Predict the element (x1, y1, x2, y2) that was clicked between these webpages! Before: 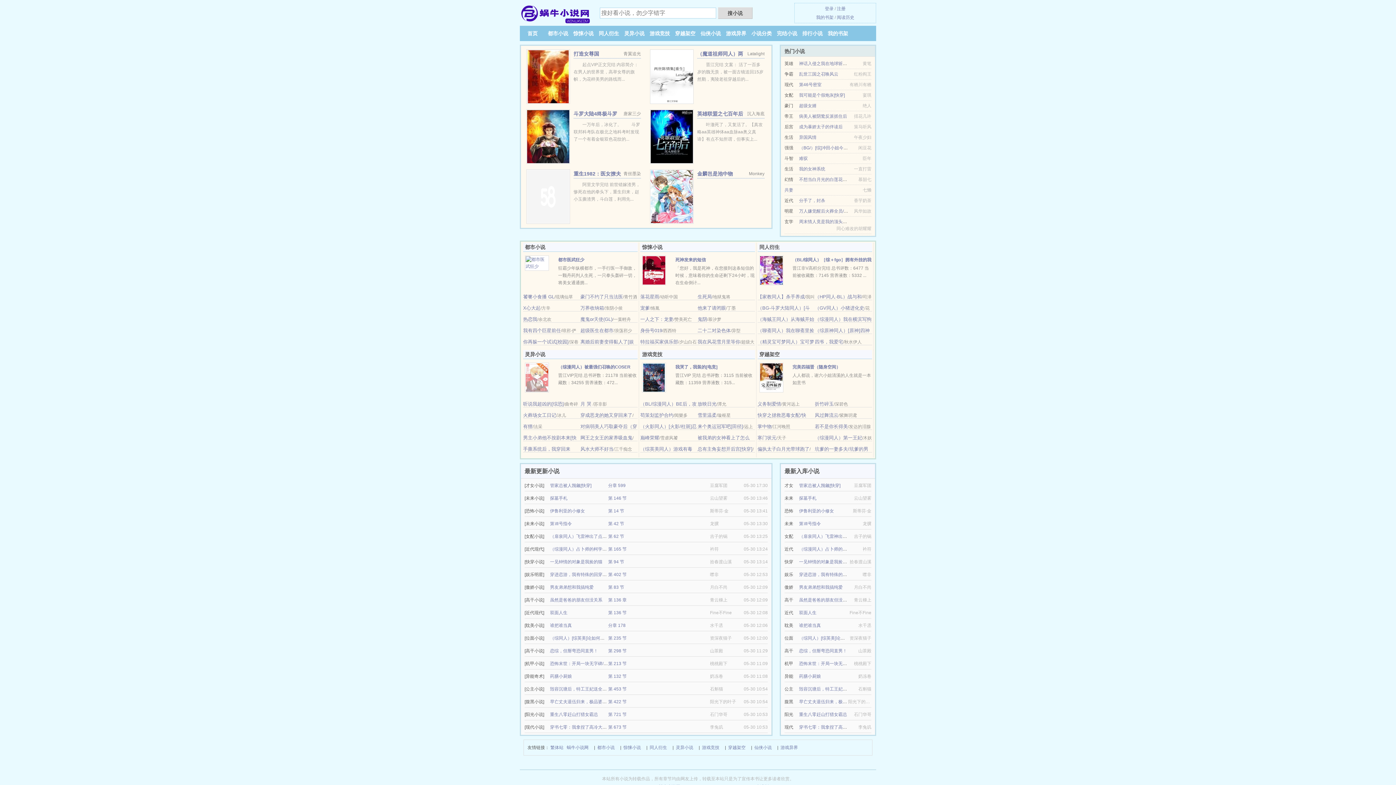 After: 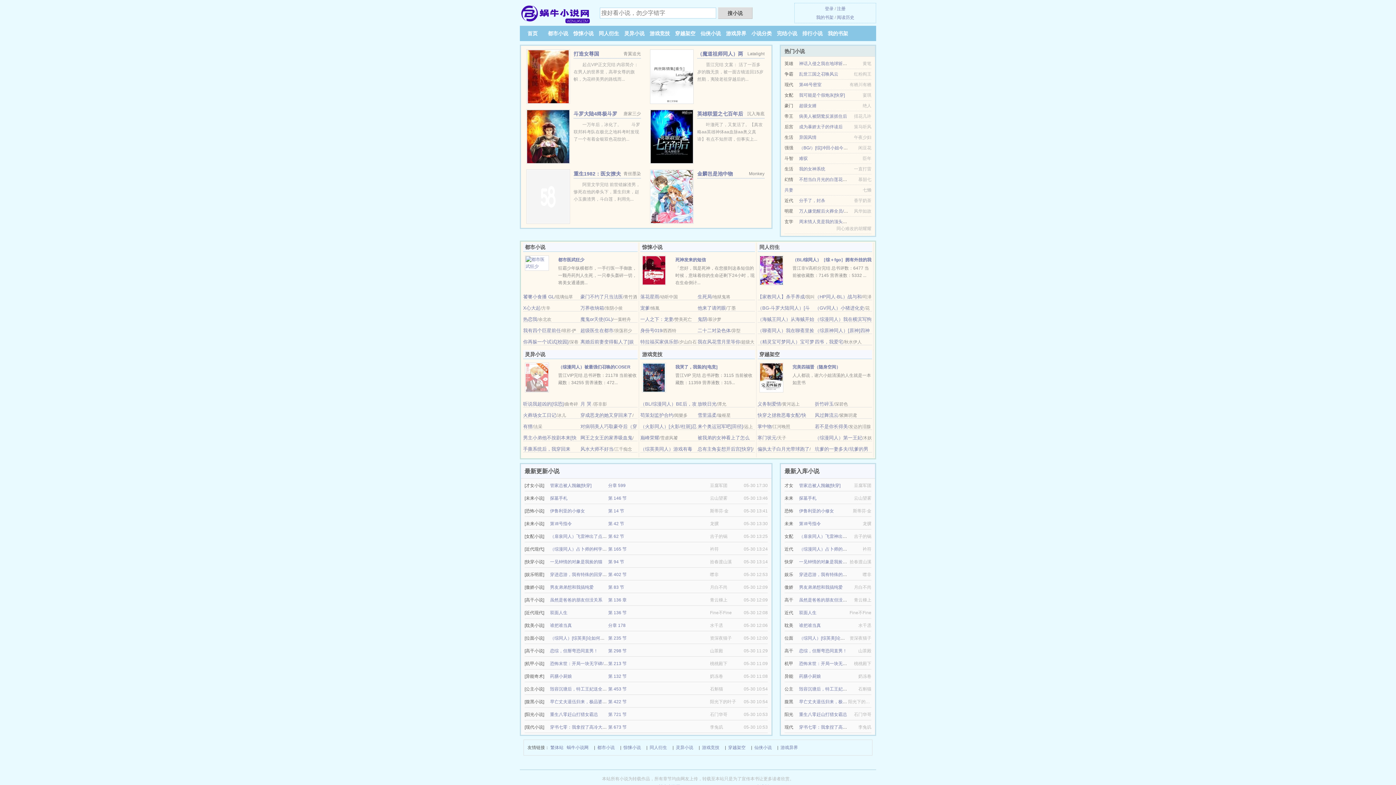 Action: label: 万人嫌觉醒后火葬全员/这万人嫌我不当了 bbox: (799, 208, 878, 213)